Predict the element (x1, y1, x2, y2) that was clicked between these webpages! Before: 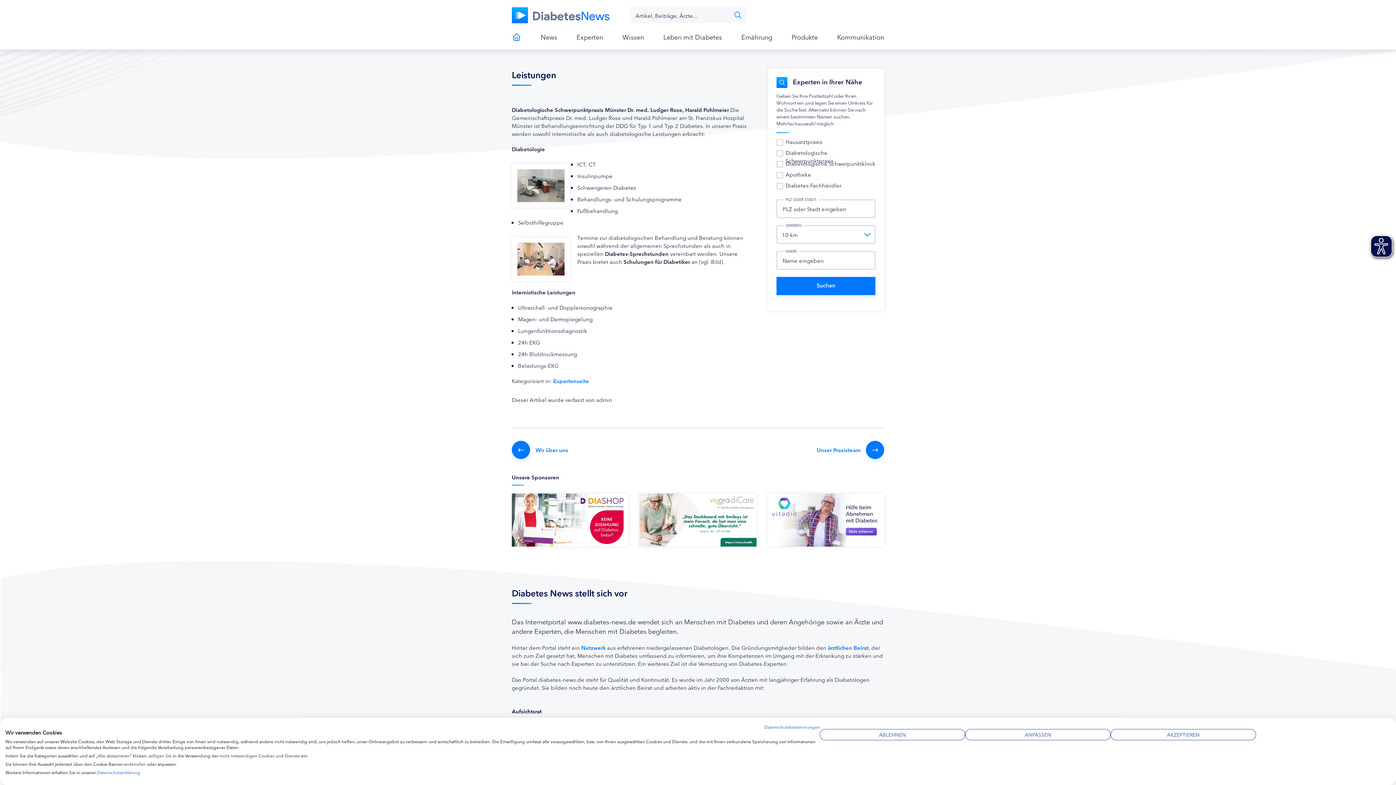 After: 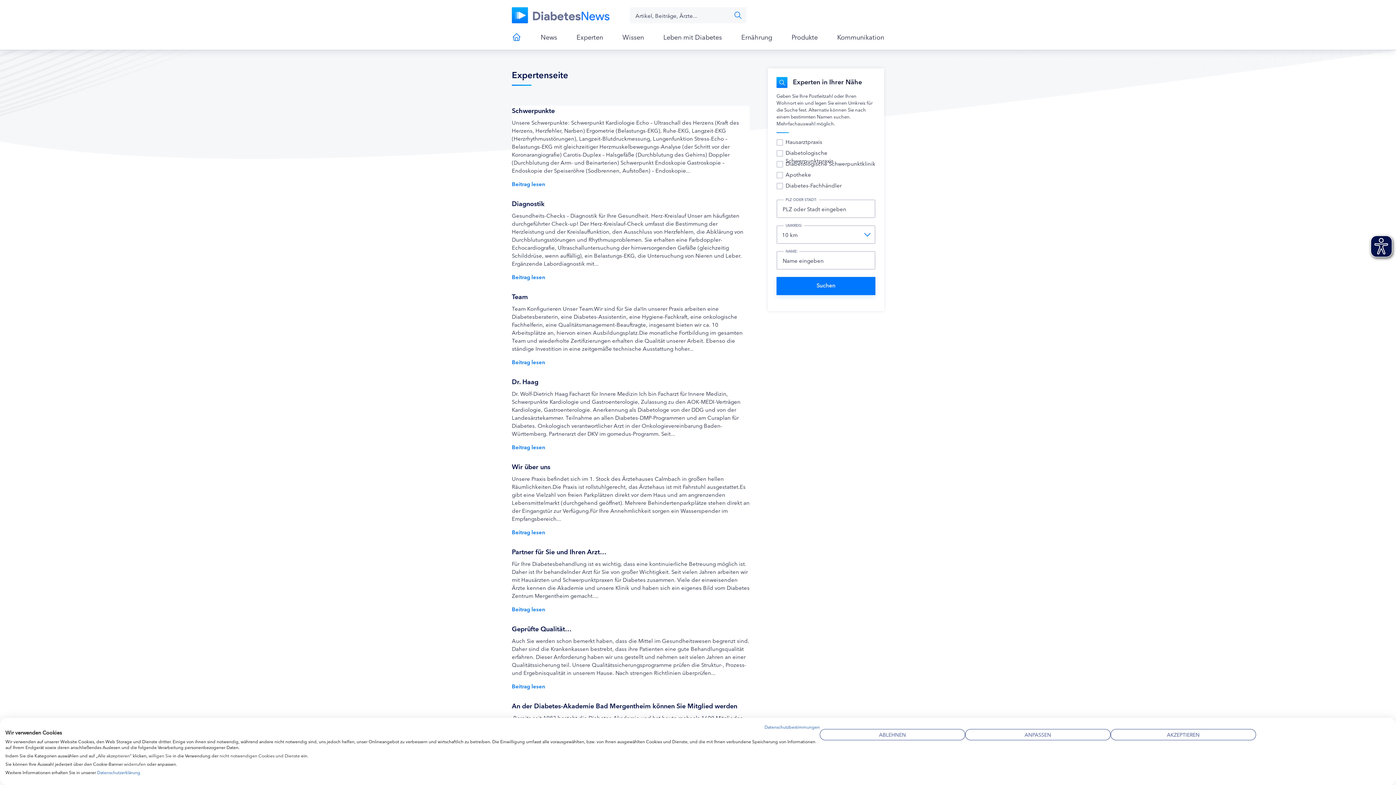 Action: label: Expertenseite bbox: (553, 377, 589, 384)